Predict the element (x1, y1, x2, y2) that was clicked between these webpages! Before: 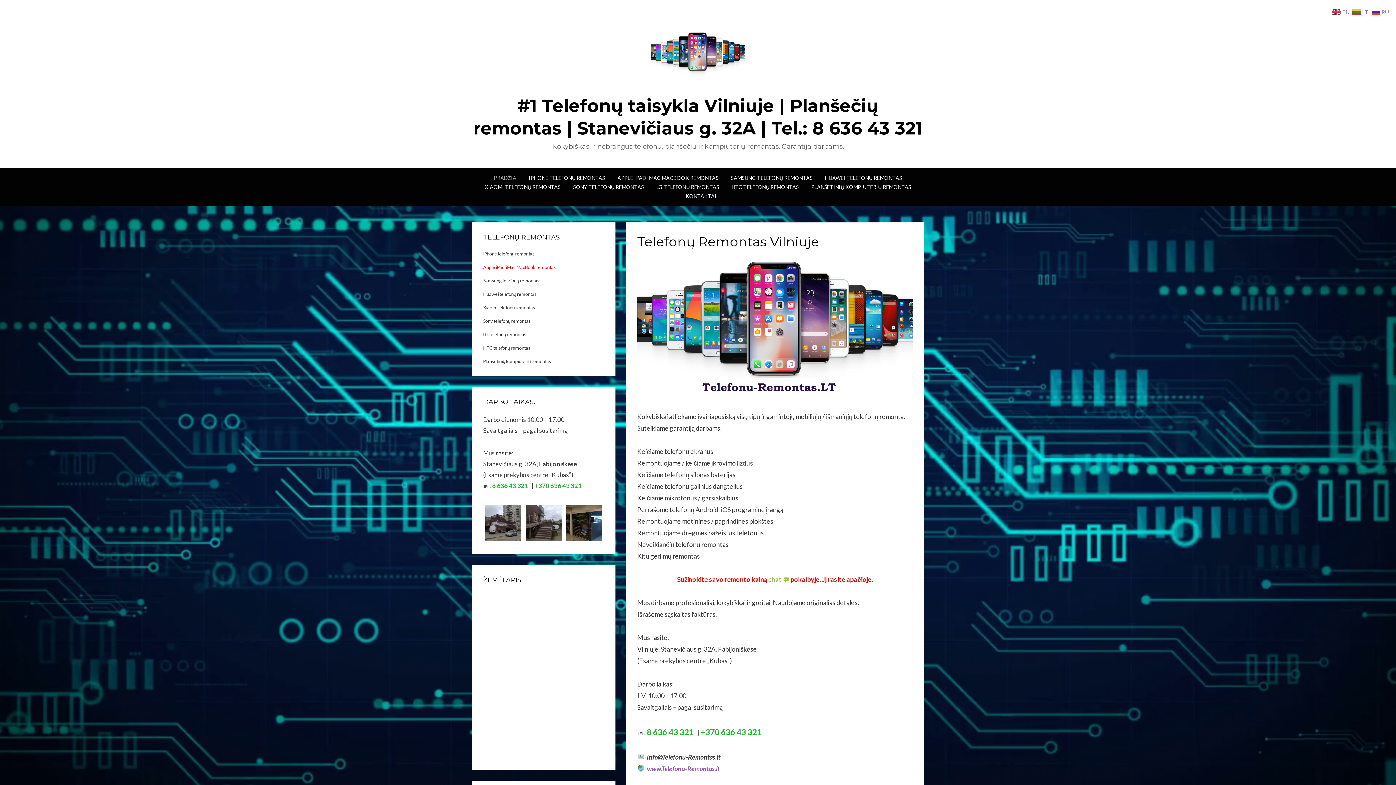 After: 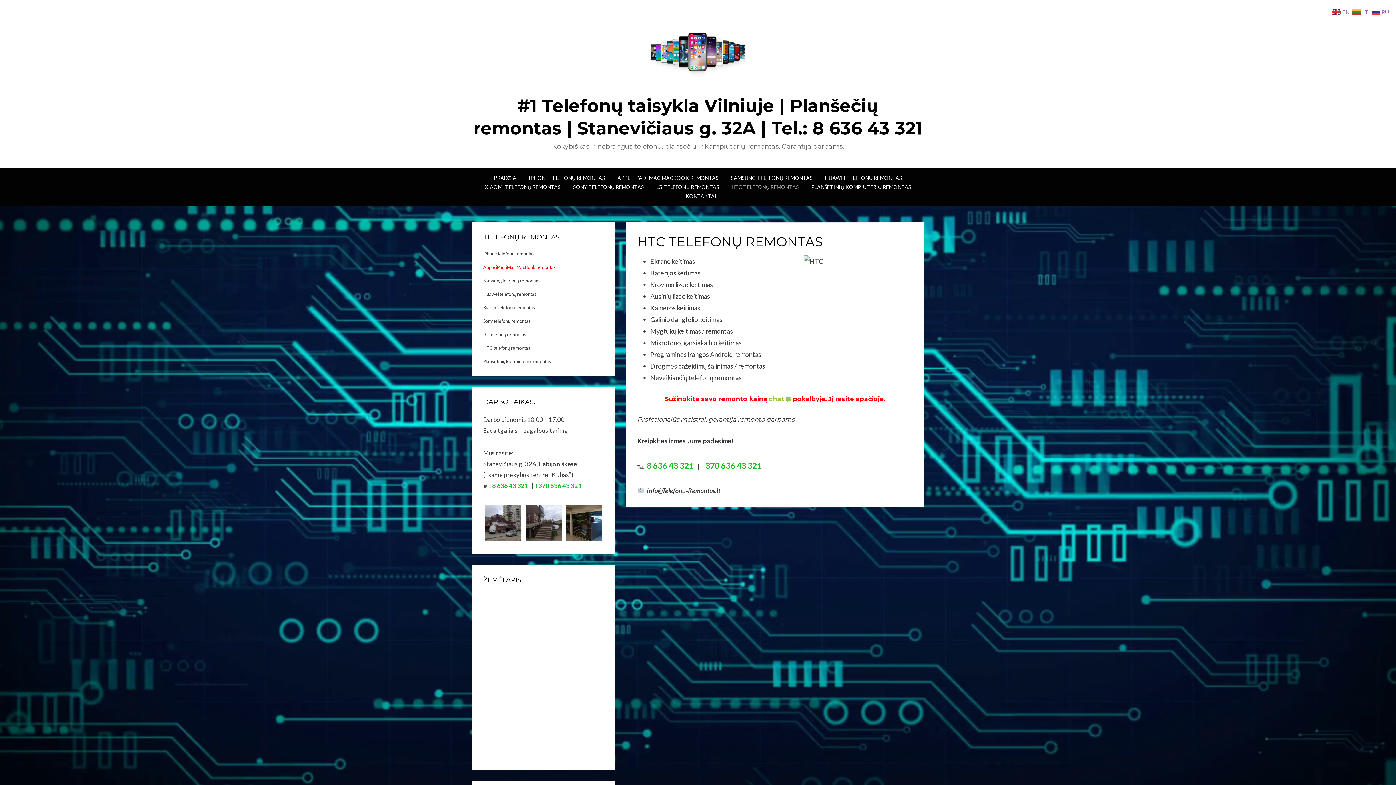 Action: label: HTC telefonų remontas bbox: (483, 345, 530, 350)